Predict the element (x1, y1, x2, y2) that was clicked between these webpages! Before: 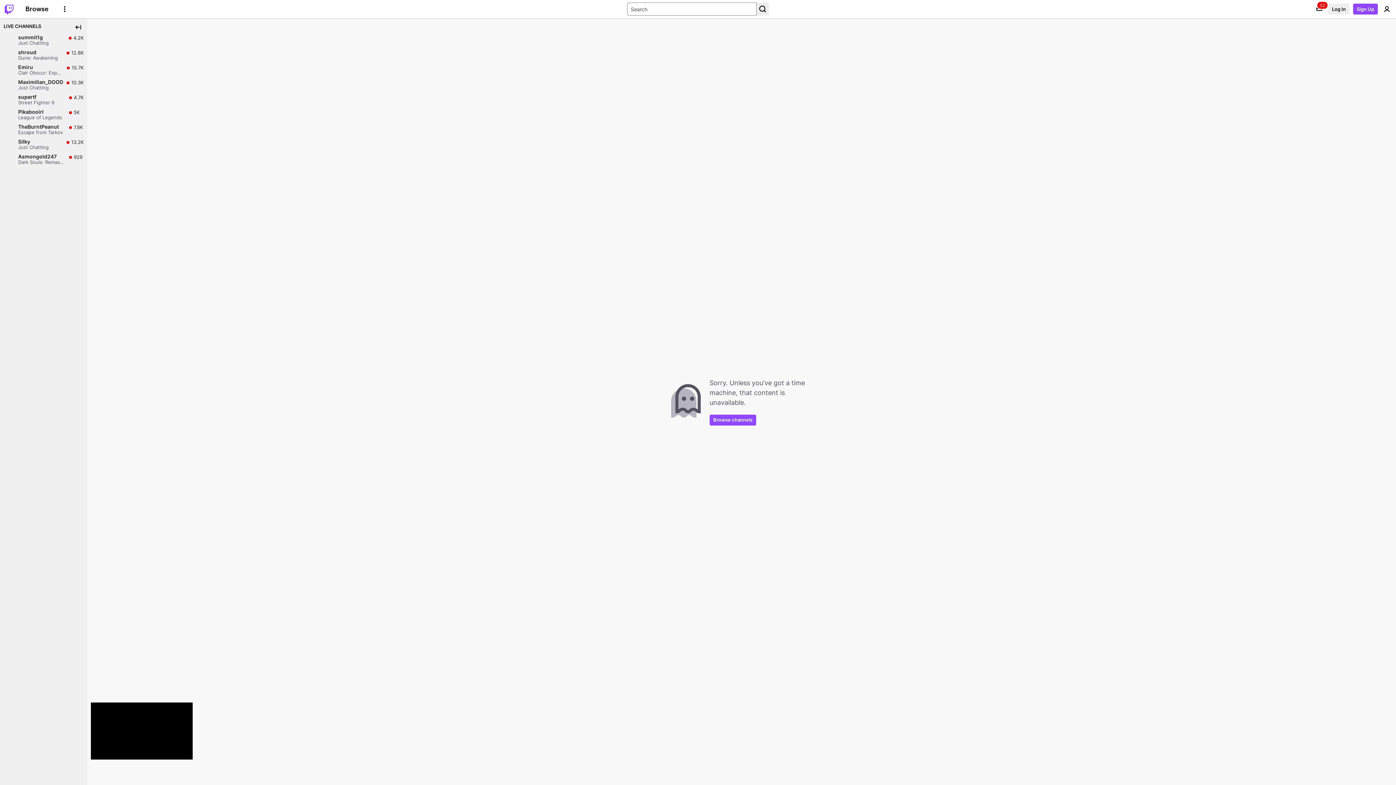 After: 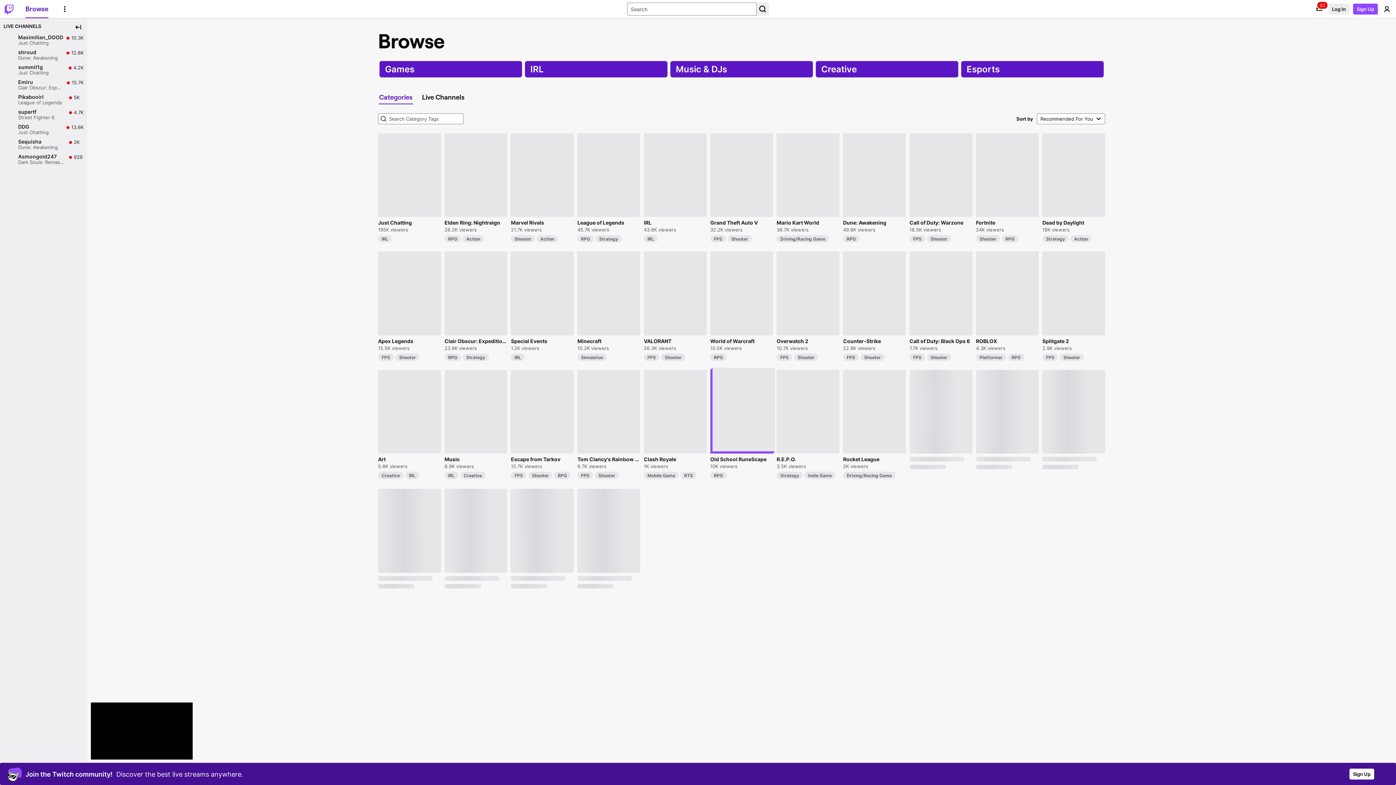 Action: label: Browse channels bbox: (709, 414, 756, 425)